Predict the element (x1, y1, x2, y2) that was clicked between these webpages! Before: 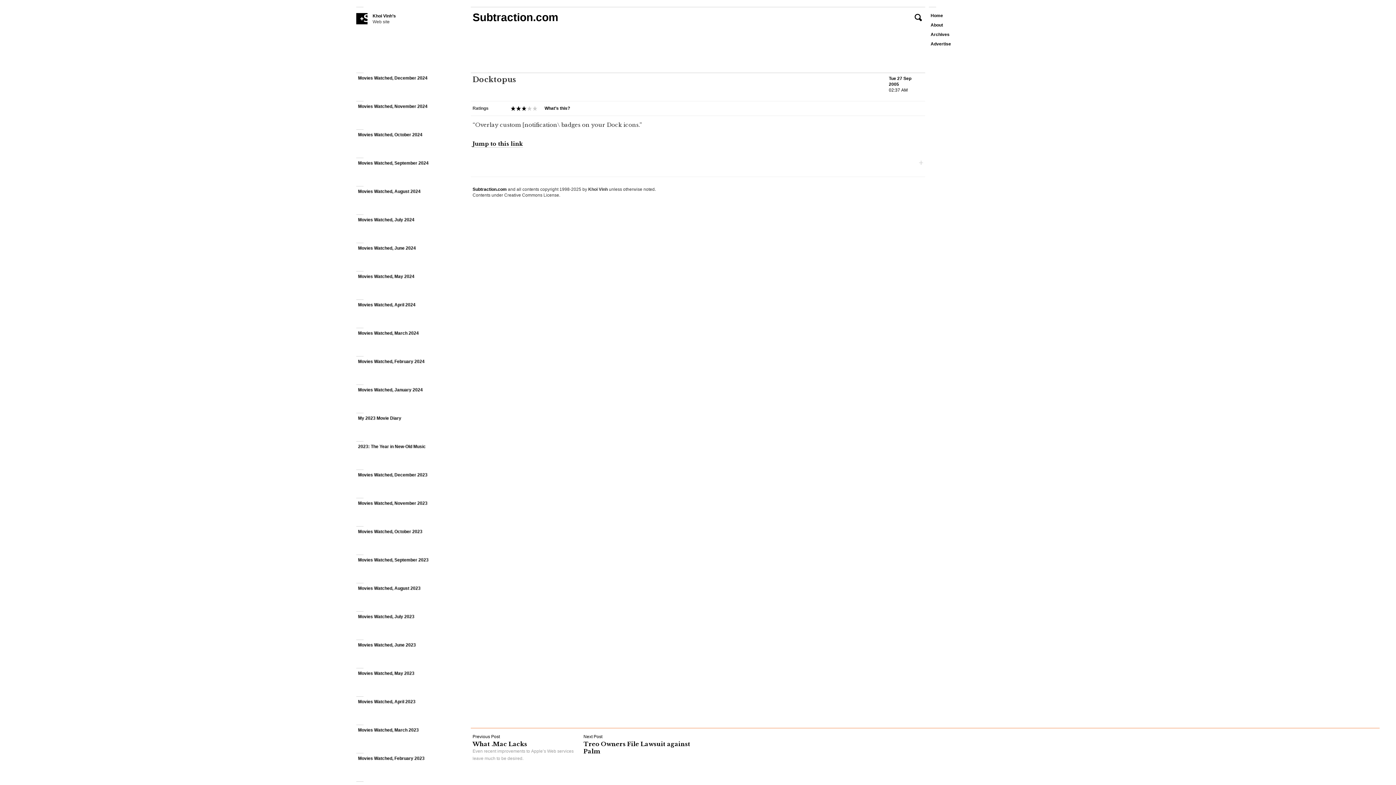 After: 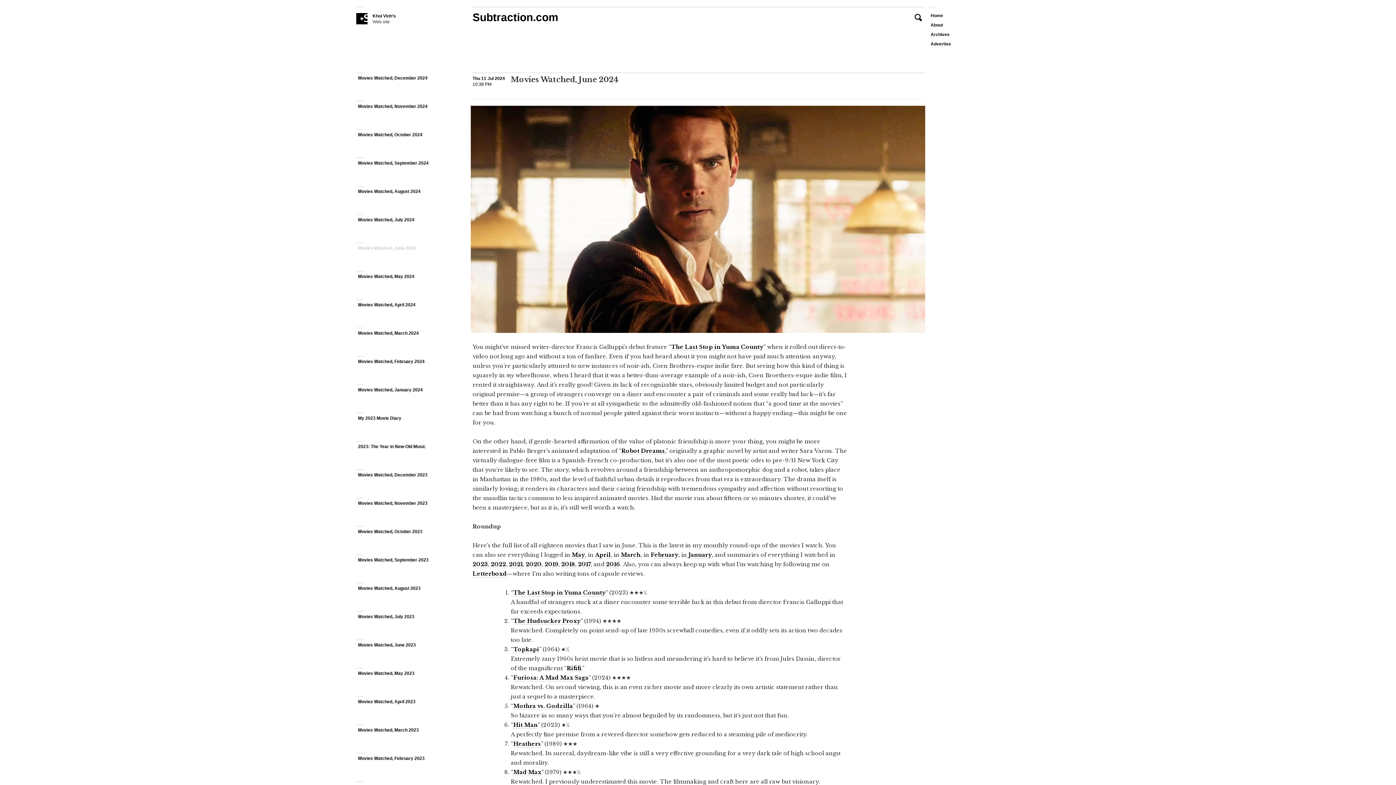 Action: bbox: (356, 243, 467, 271) label: Movies Watched, June 2024